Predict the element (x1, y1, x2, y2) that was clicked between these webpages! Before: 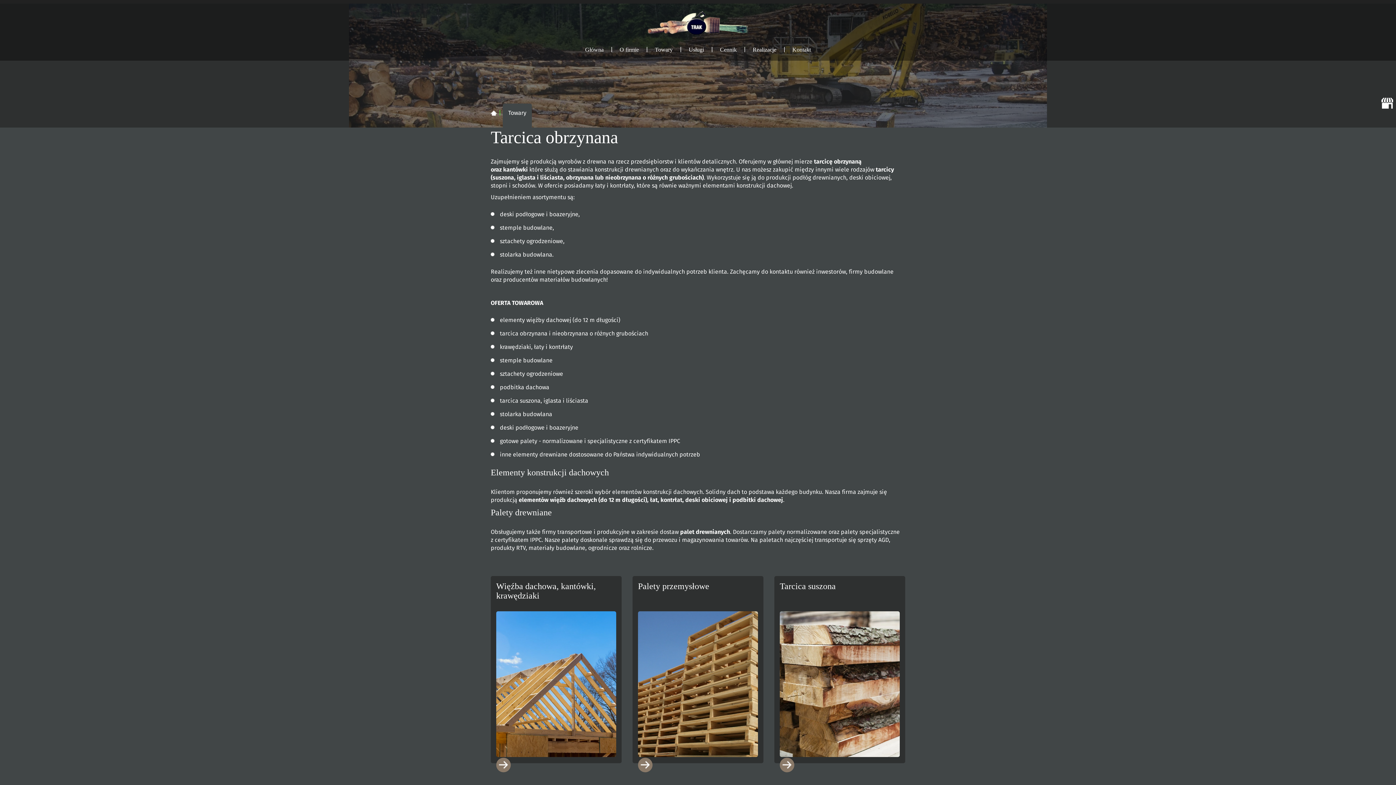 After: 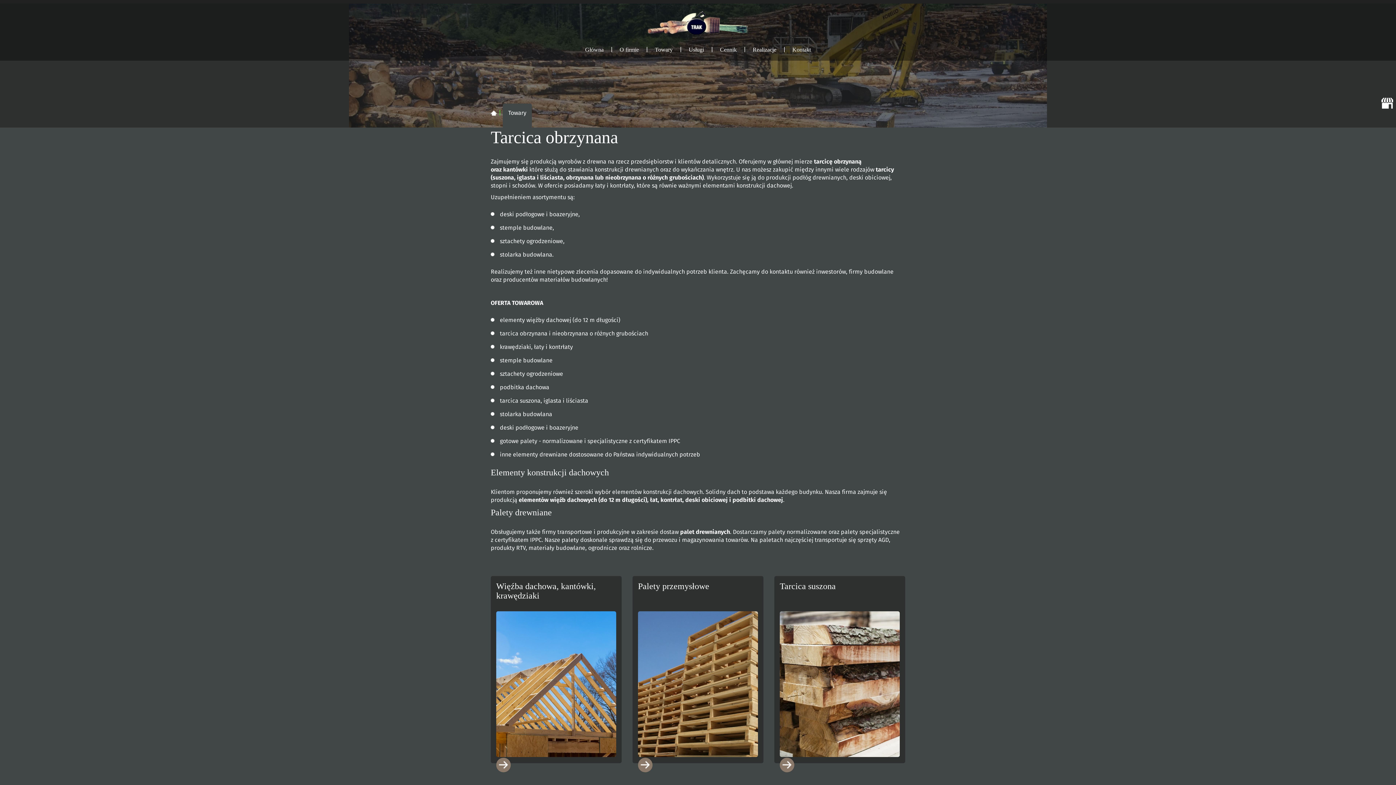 Action: bbox: (1378, 94, 1396, 112)